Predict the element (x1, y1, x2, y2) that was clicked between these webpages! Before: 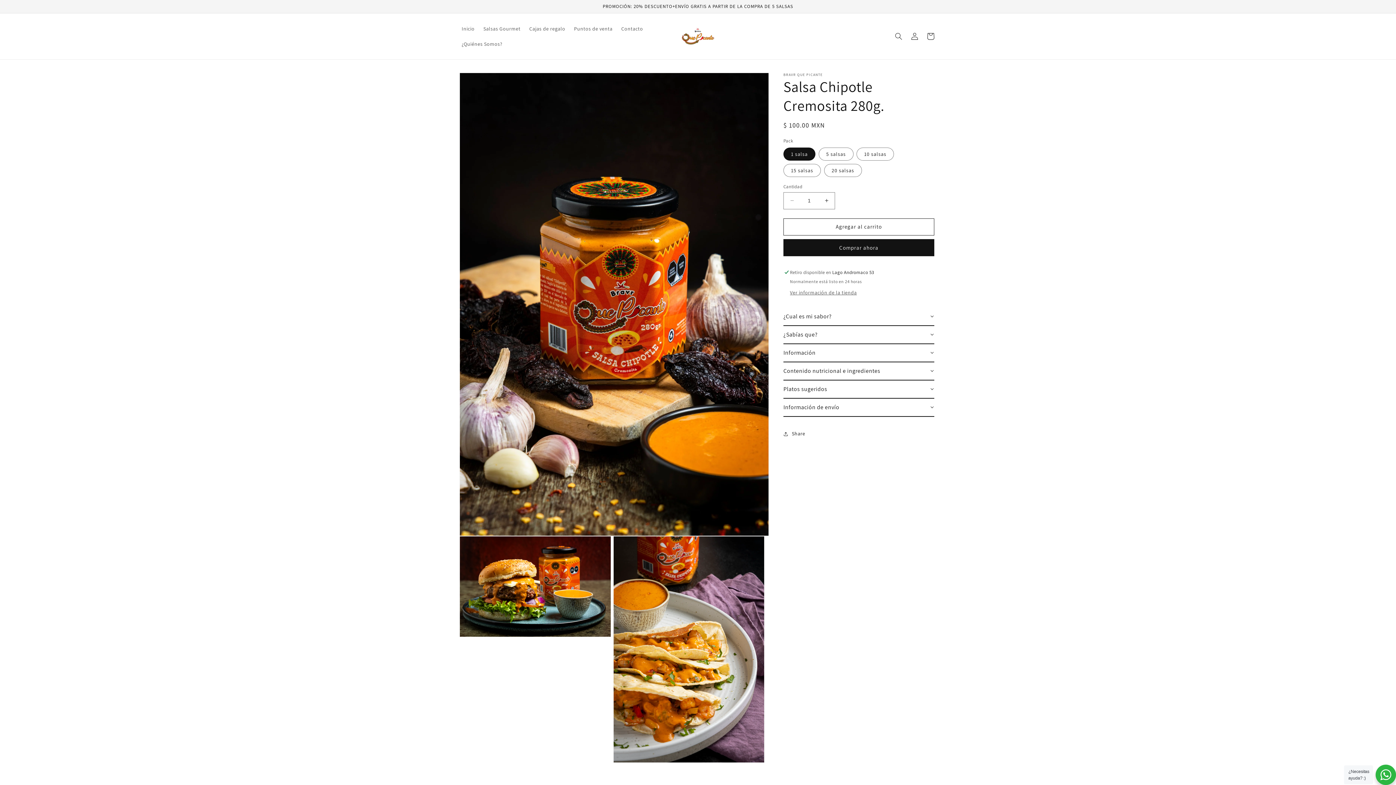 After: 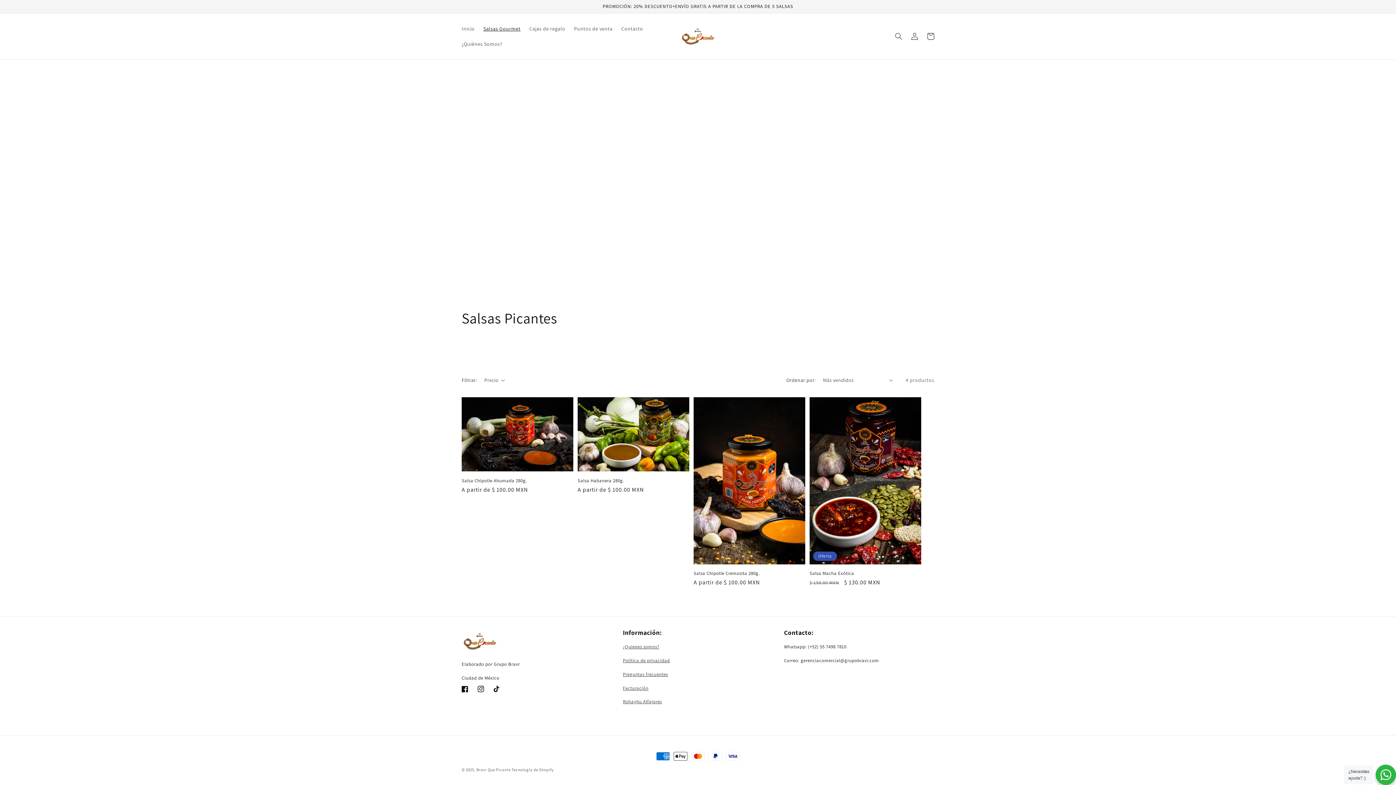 Action: bbox: (479, 21, 525, 36) label: Salsas Gourmet